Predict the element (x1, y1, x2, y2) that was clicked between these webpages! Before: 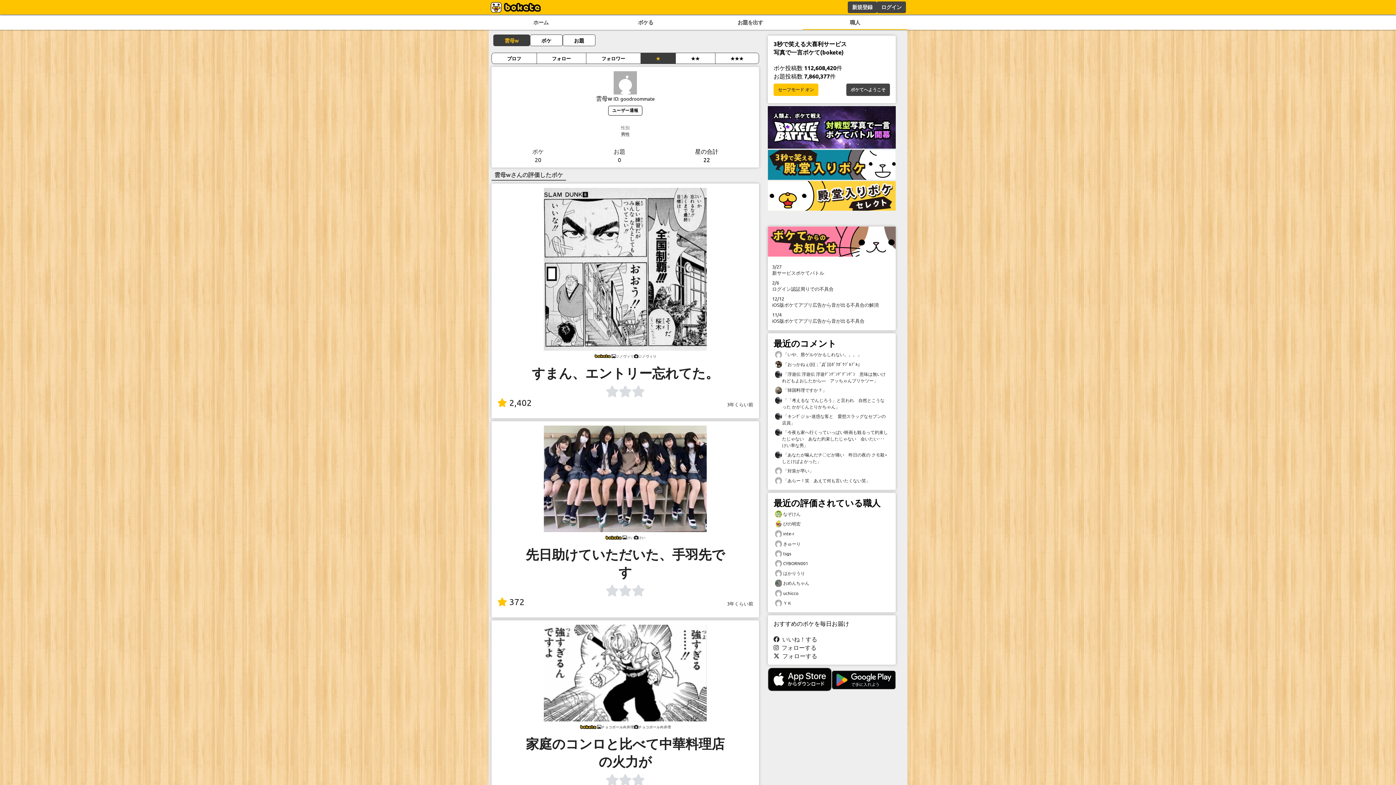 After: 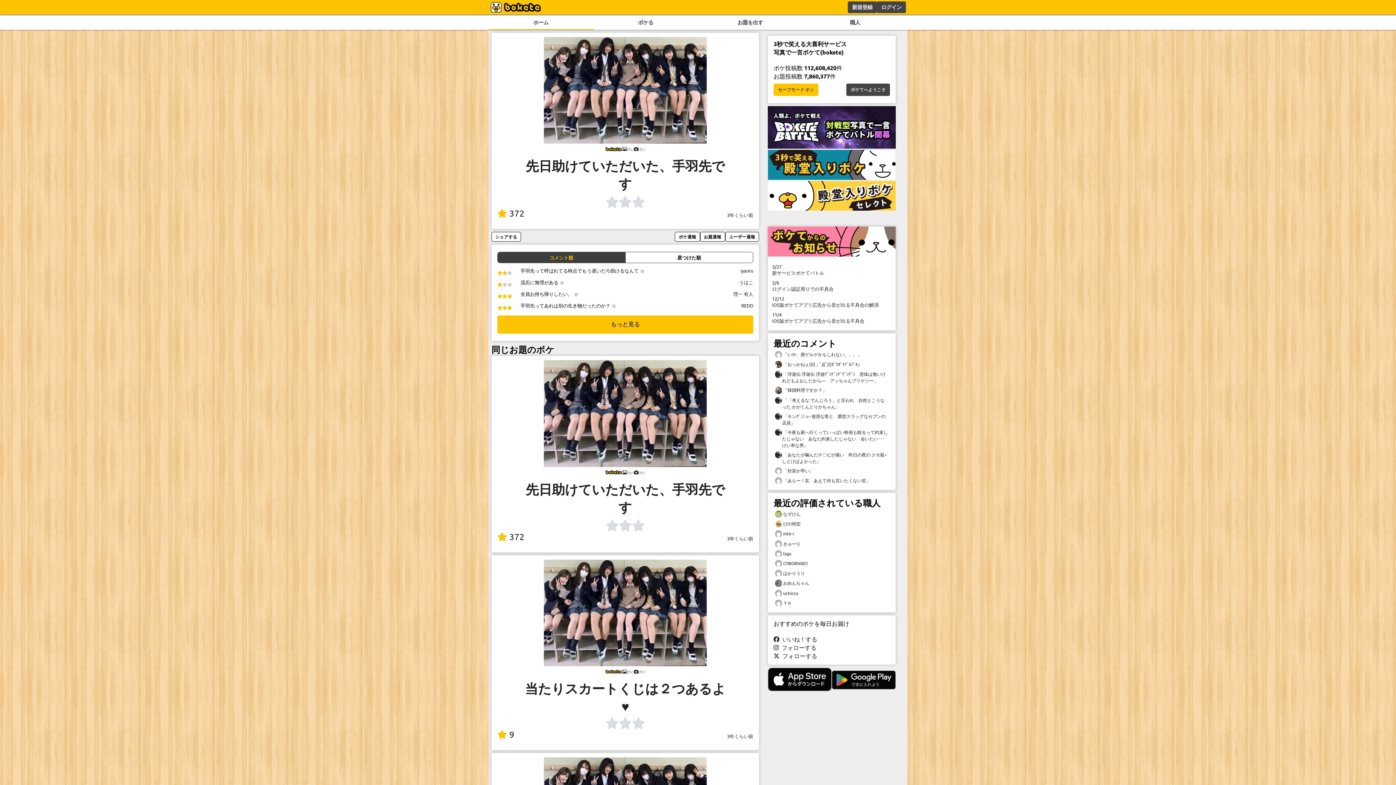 Action: bbox: (497, 425, 753, 532)